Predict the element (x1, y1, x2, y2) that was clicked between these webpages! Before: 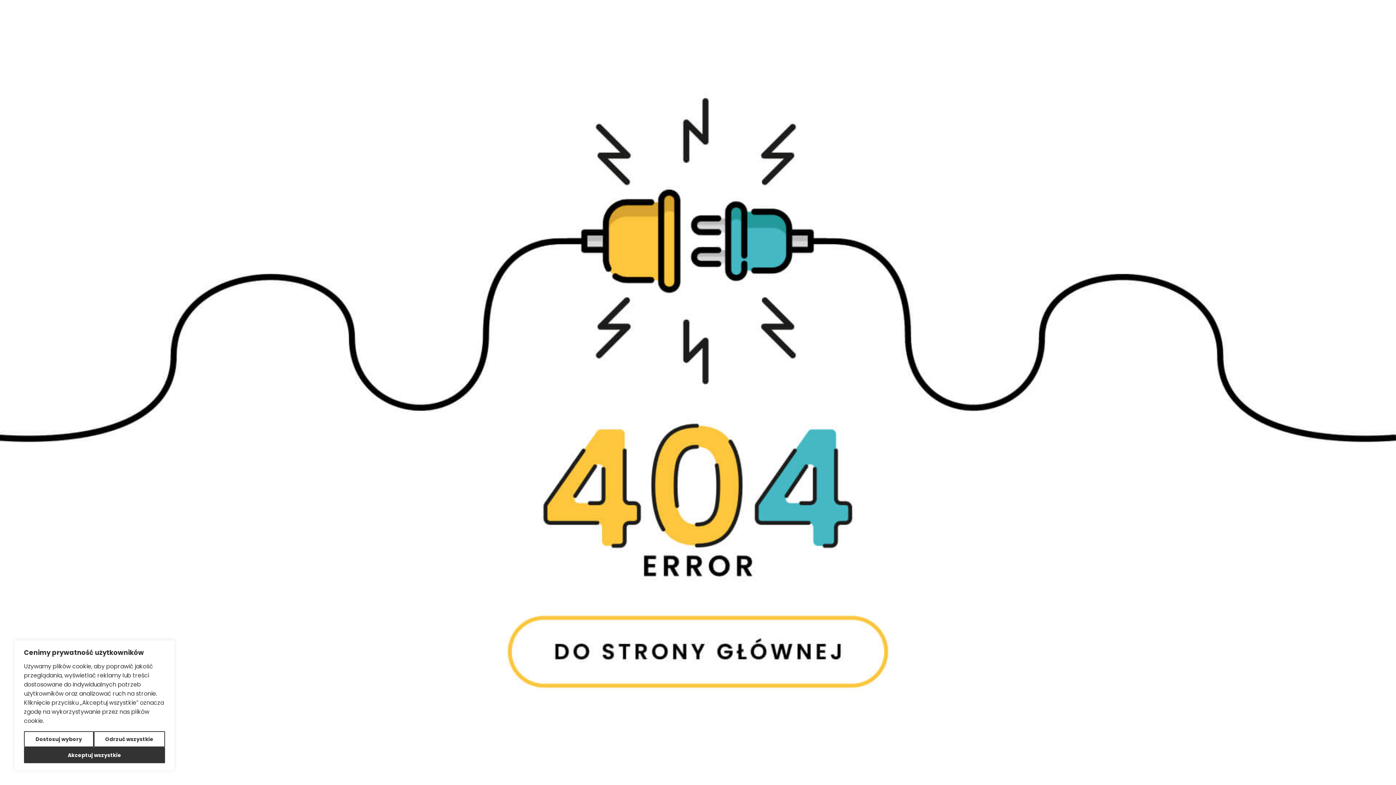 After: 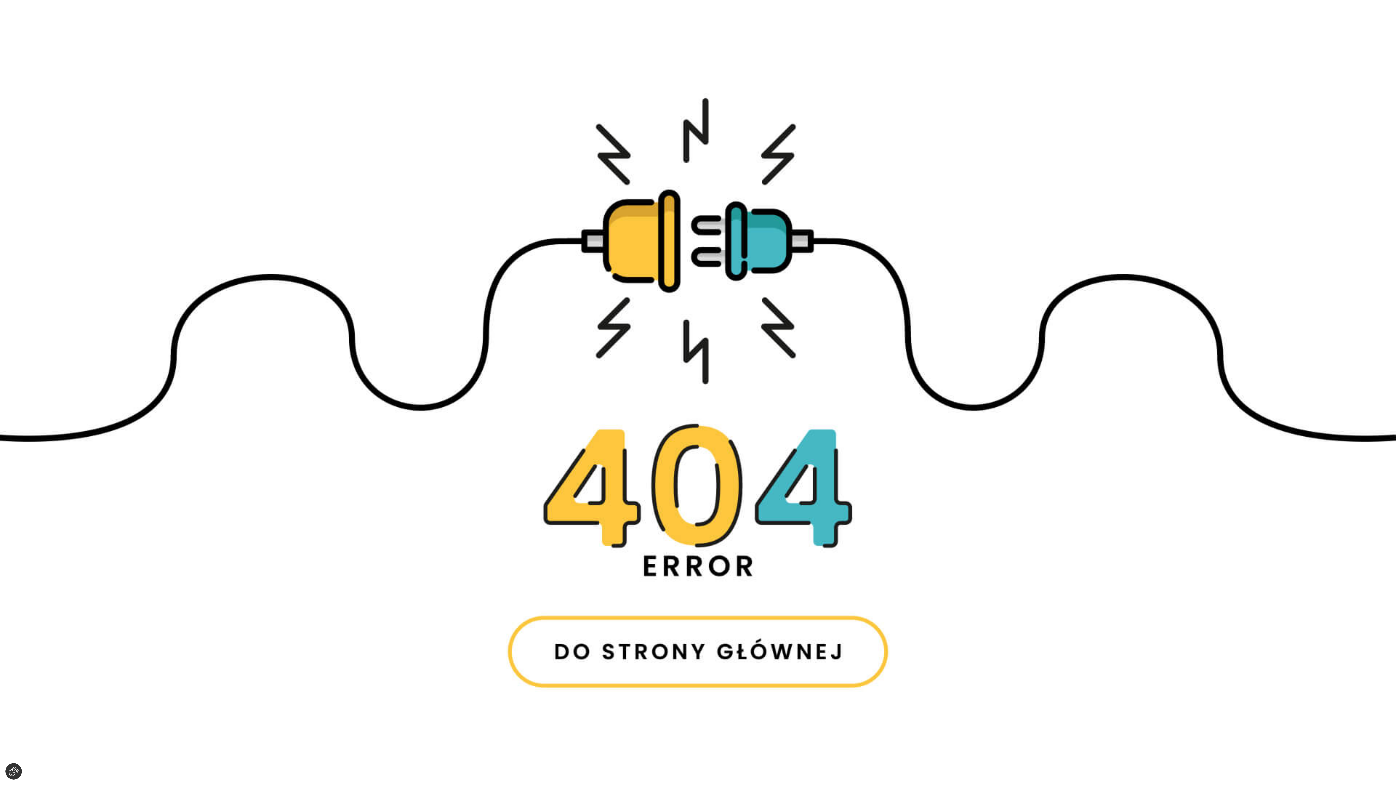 Action: bbox: (93, 731, 165, 747) label: Odrzuć wszystkie